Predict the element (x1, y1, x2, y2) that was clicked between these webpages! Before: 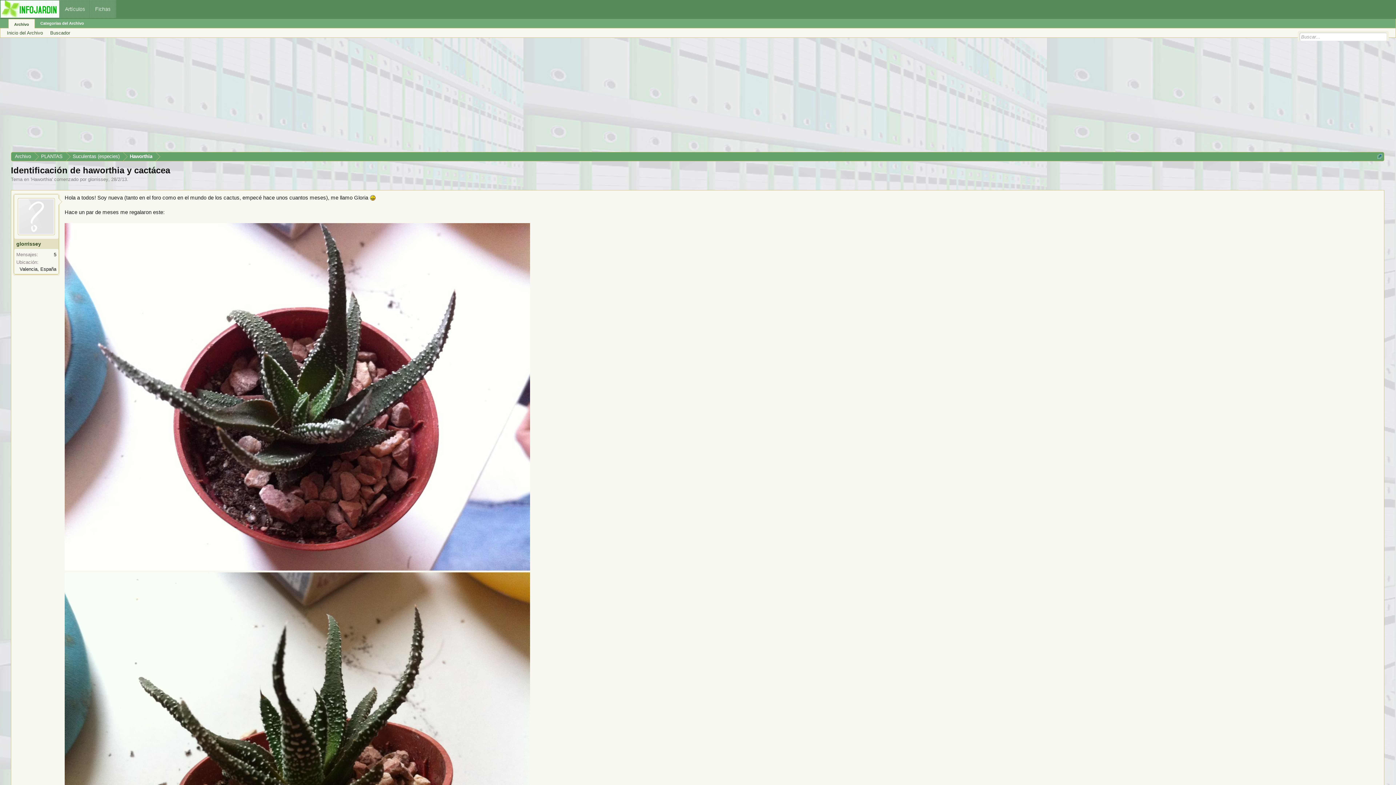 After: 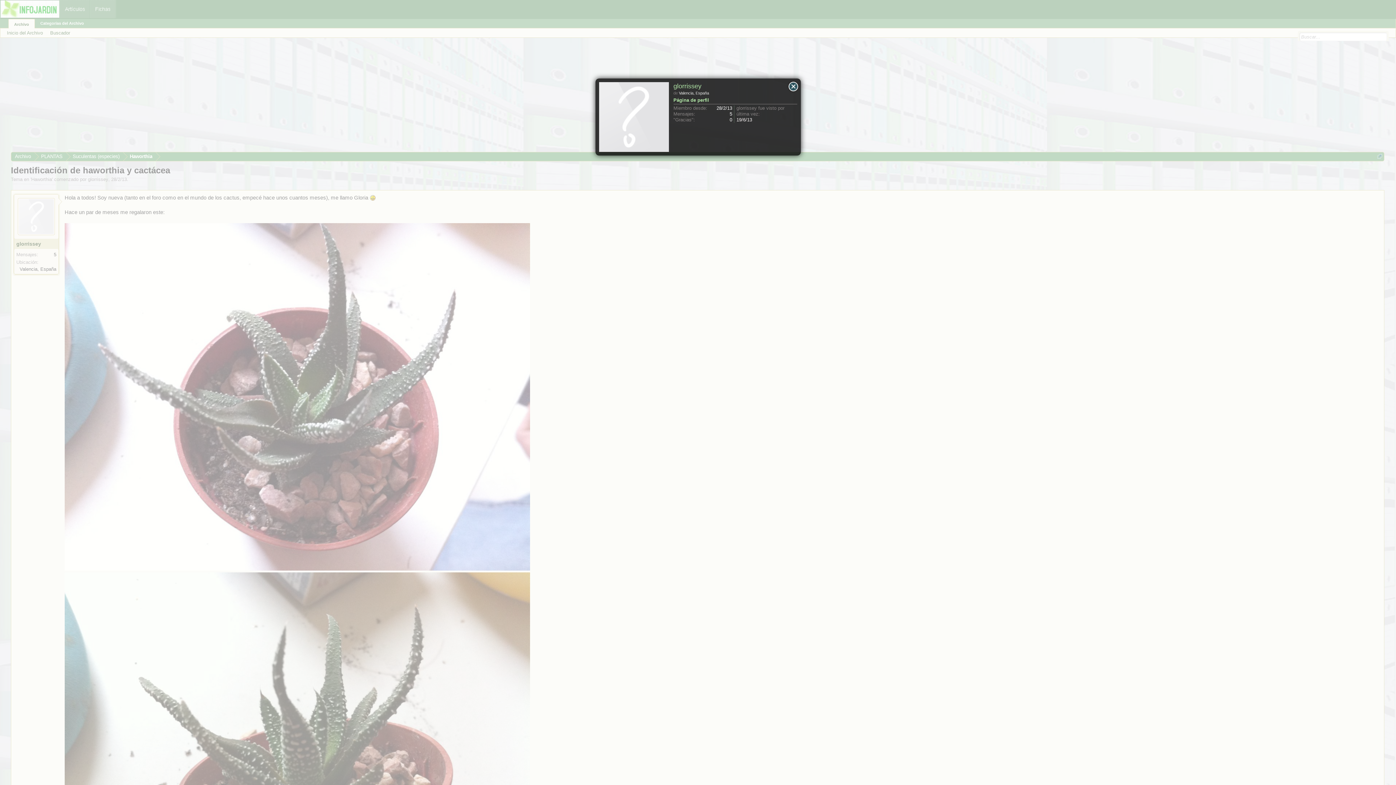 Action: bbox: (17, 198, 54, 235)